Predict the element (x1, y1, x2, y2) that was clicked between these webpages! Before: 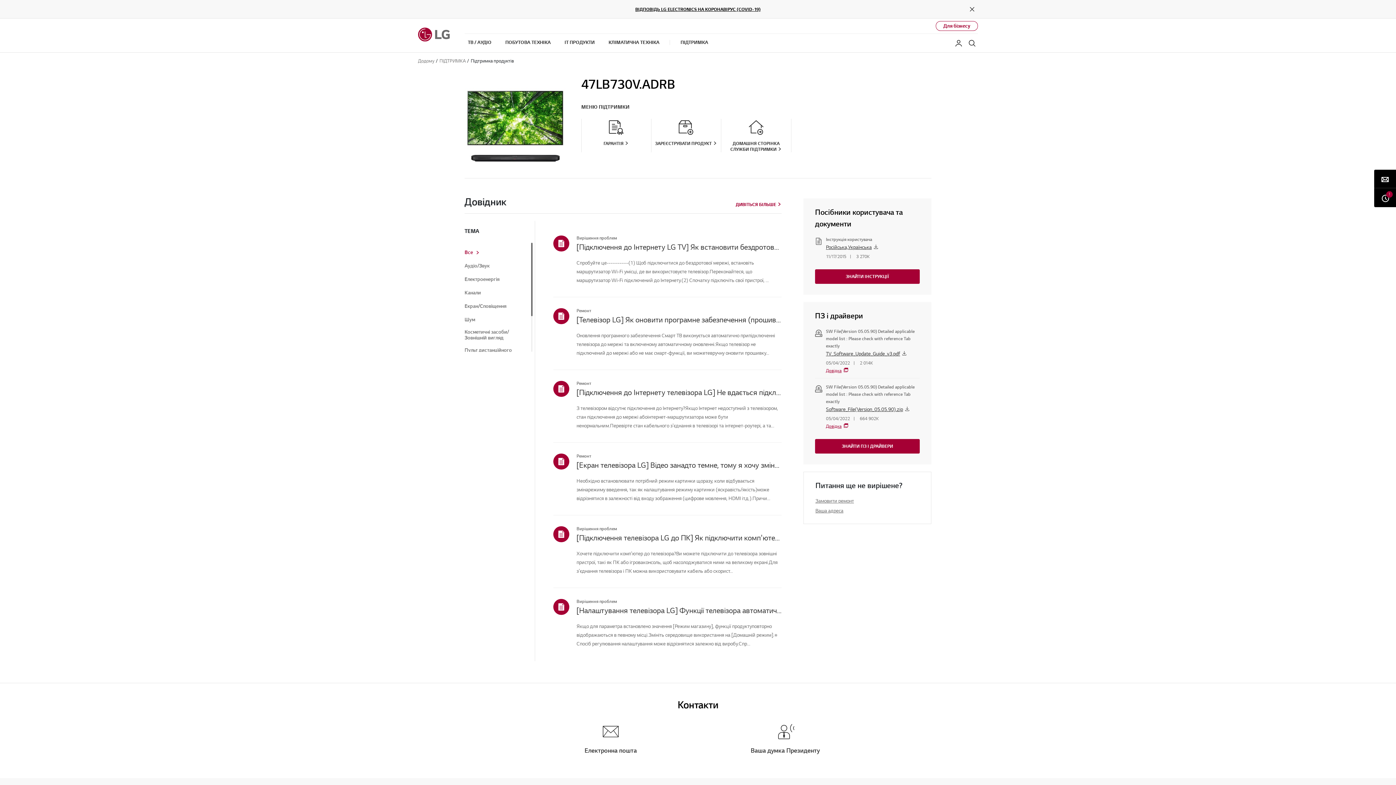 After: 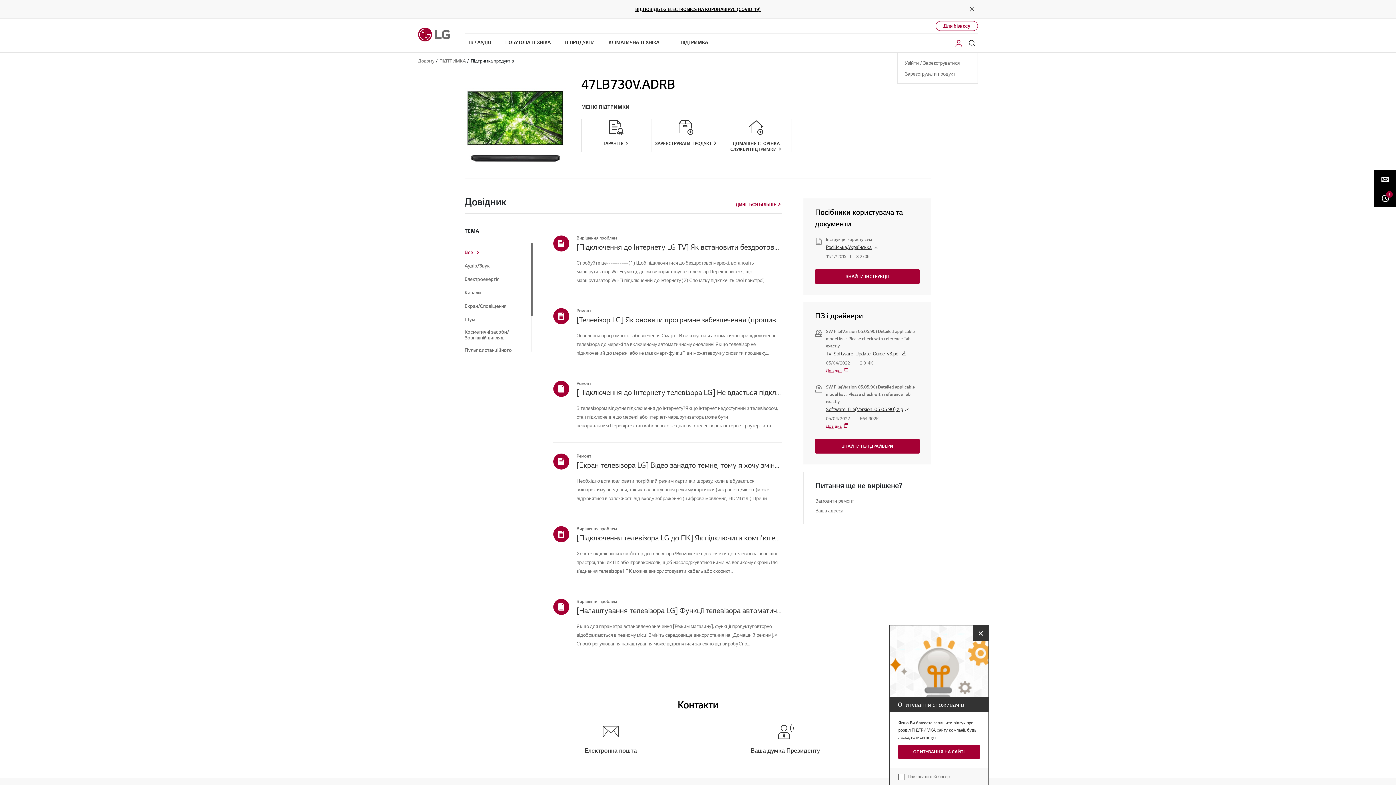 Action: label: Мій LG bbox: (954, 38, 963, 47)